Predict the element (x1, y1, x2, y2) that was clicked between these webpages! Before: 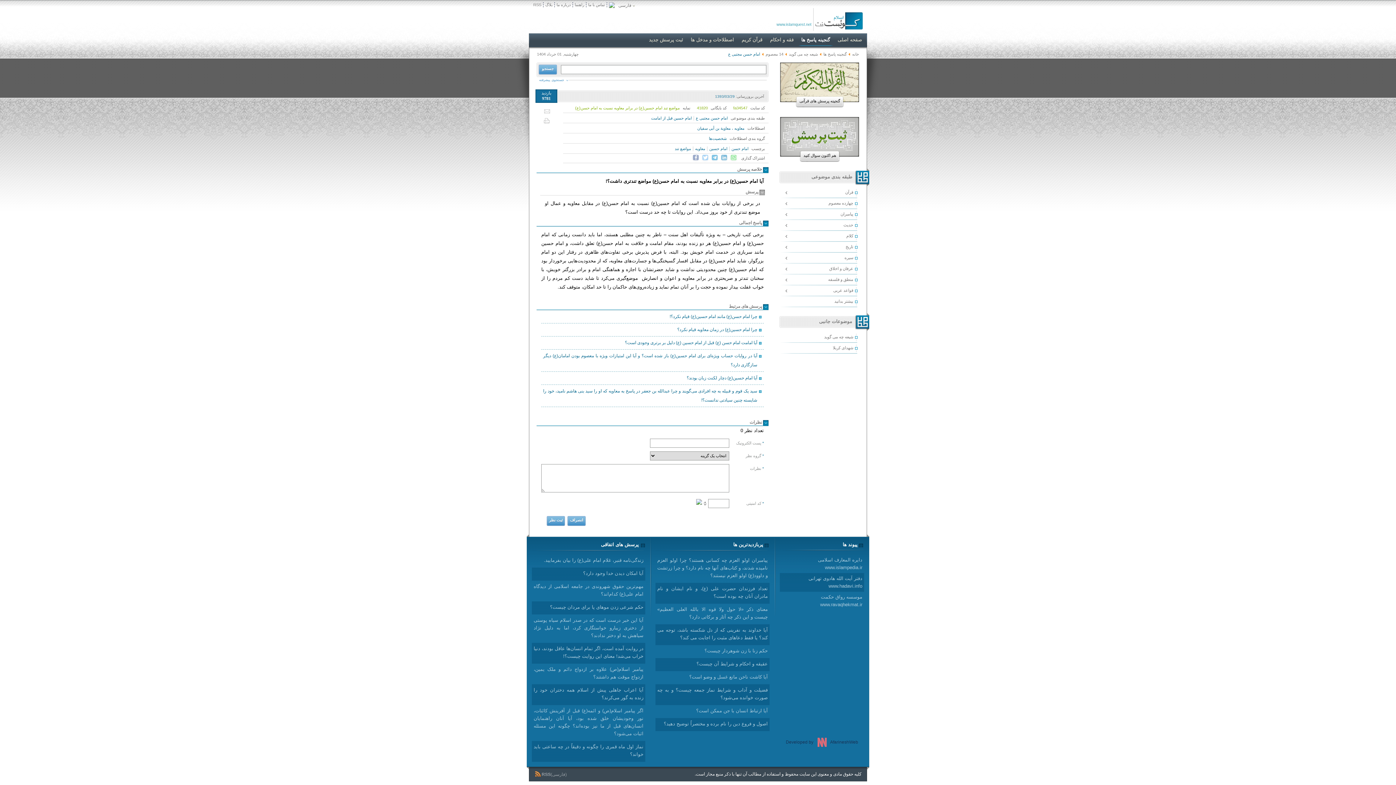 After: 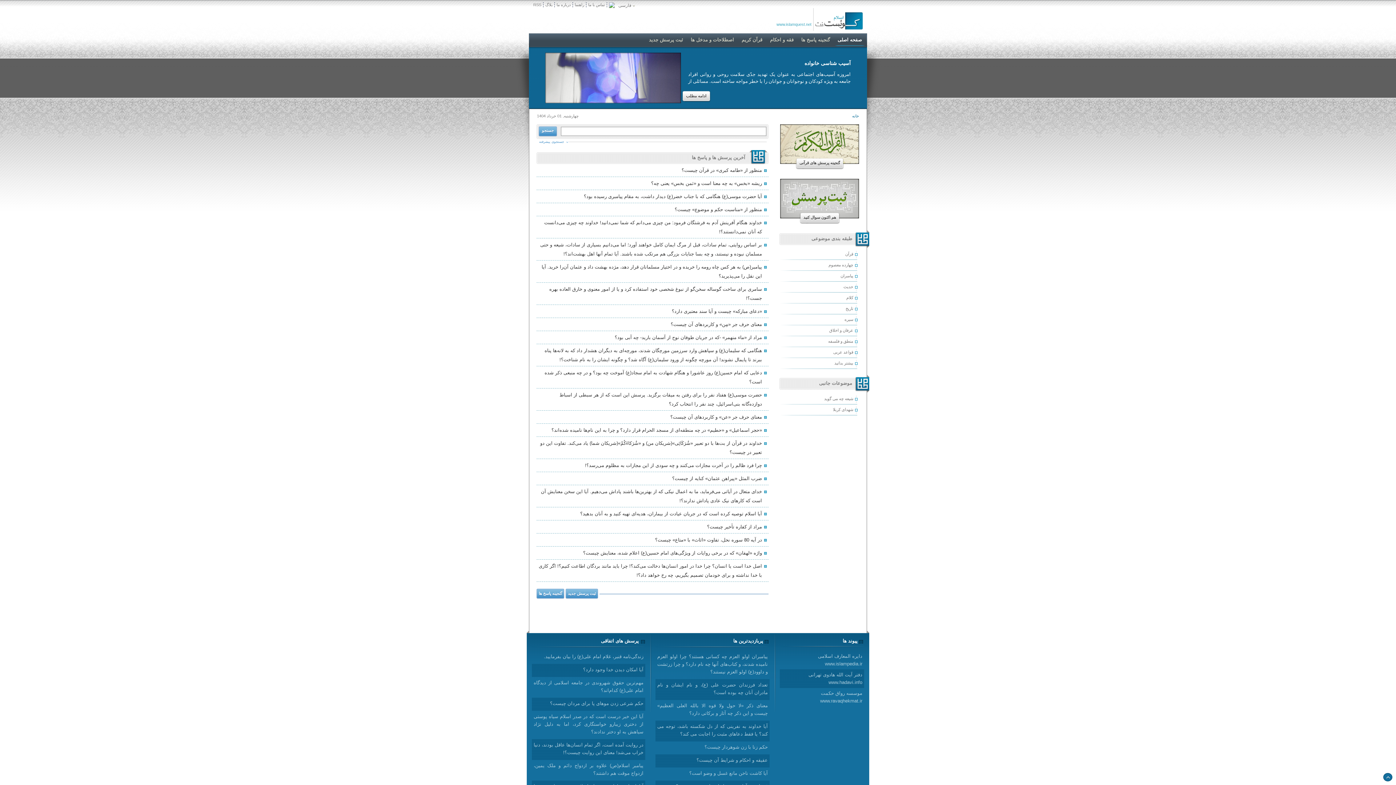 Action: bbox: (813, 8, 862, 31)